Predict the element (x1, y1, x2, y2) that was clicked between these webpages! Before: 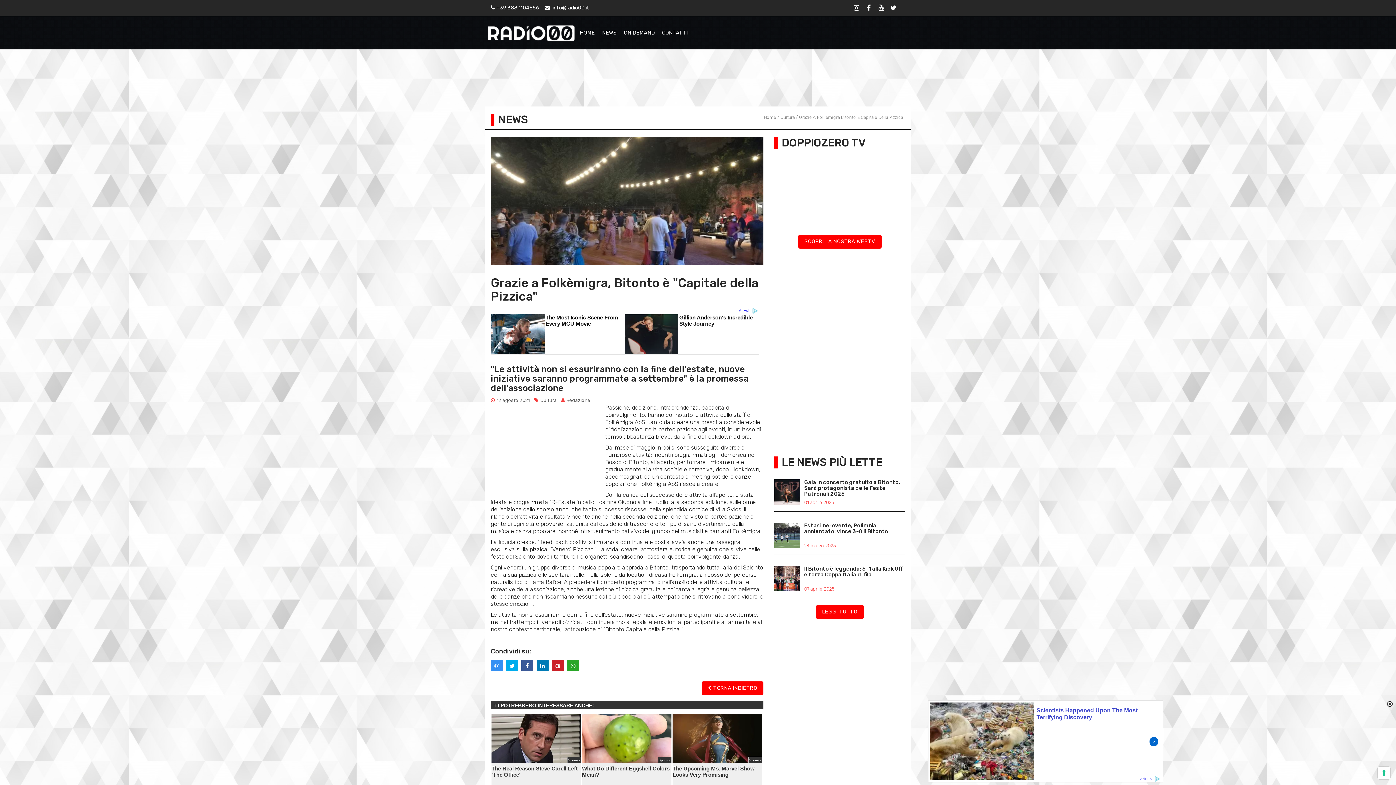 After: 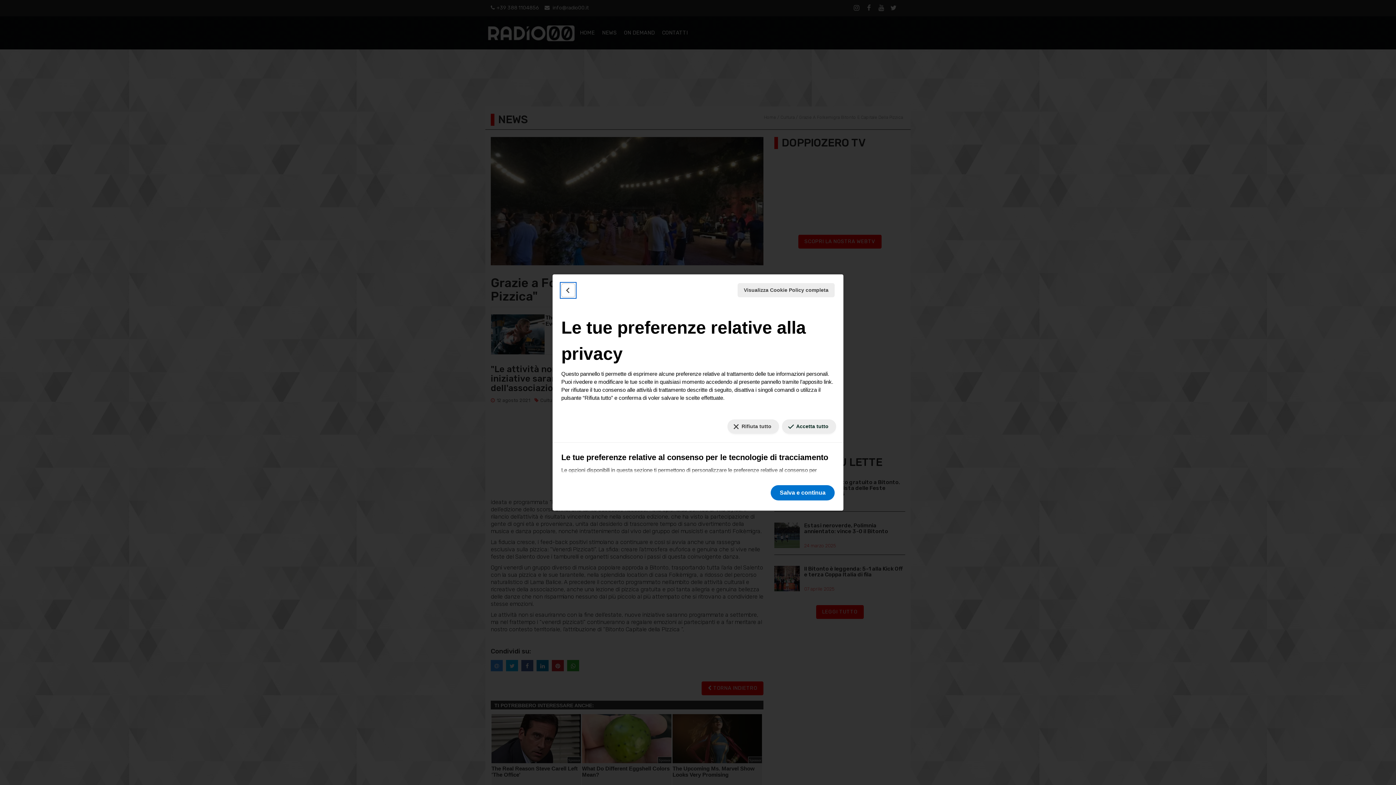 Action: label: Le tue preferenze relative al consenso per le tecnologie di tracciamento bbox: (1378, 767, 1390, 779)